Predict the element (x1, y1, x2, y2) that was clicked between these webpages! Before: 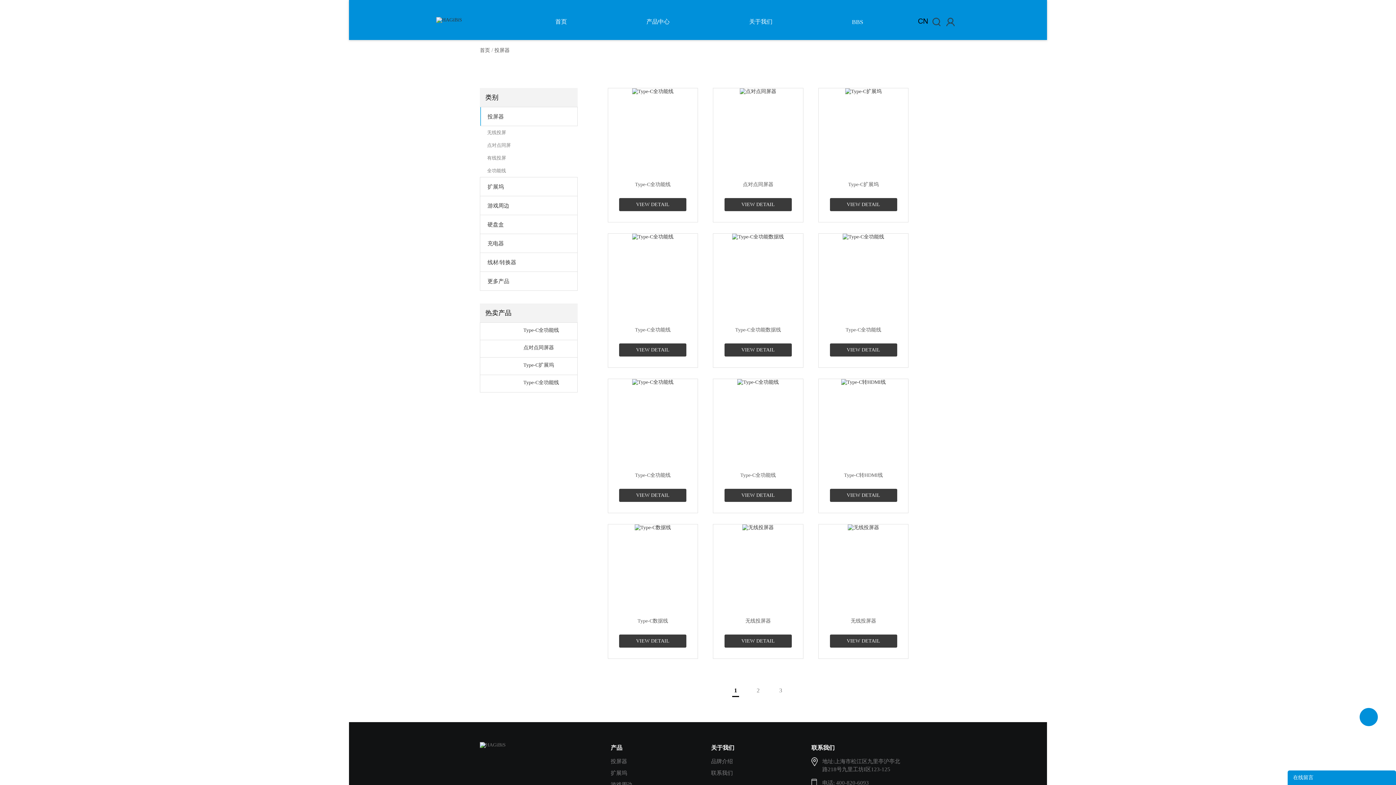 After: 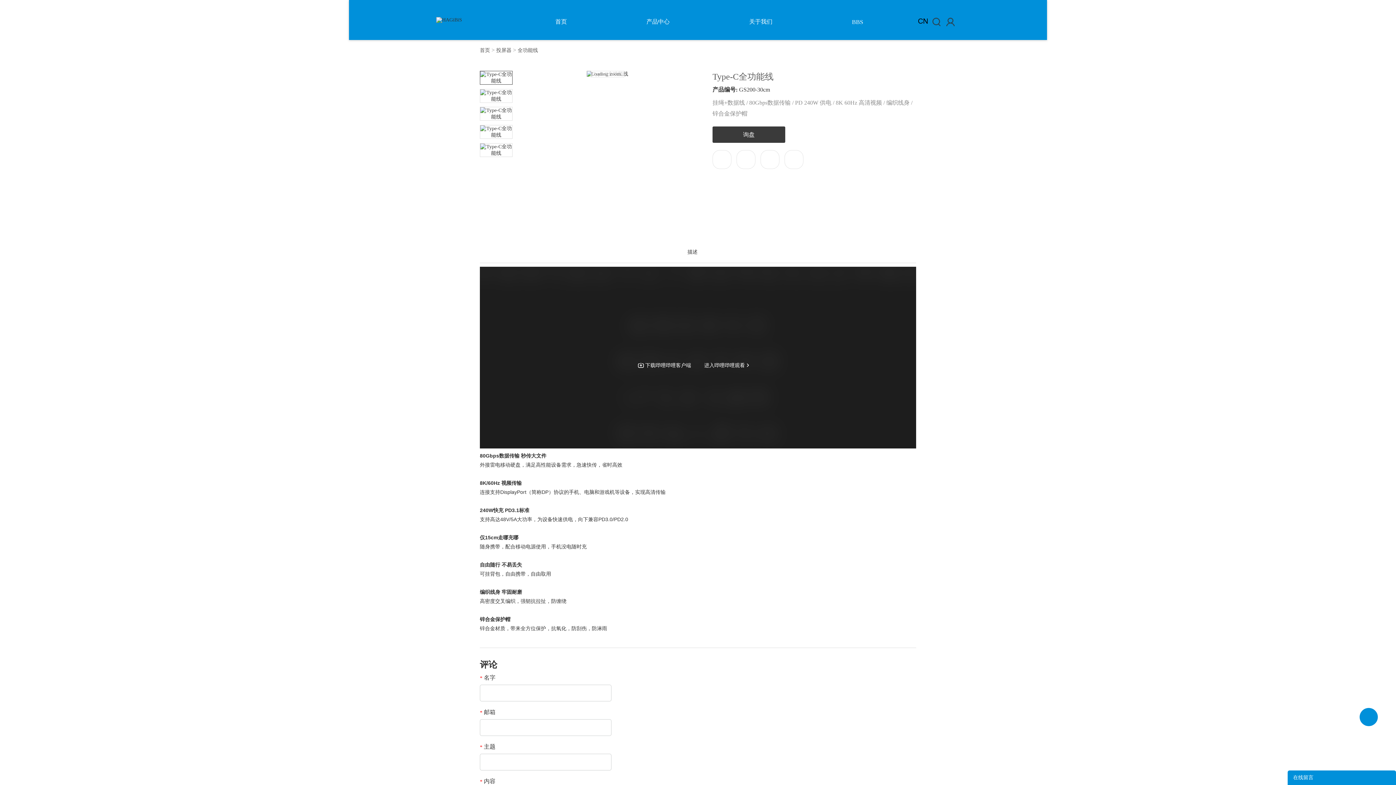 Action: label: Type-C全功能线 bbox: (612, 472, 693, 479)